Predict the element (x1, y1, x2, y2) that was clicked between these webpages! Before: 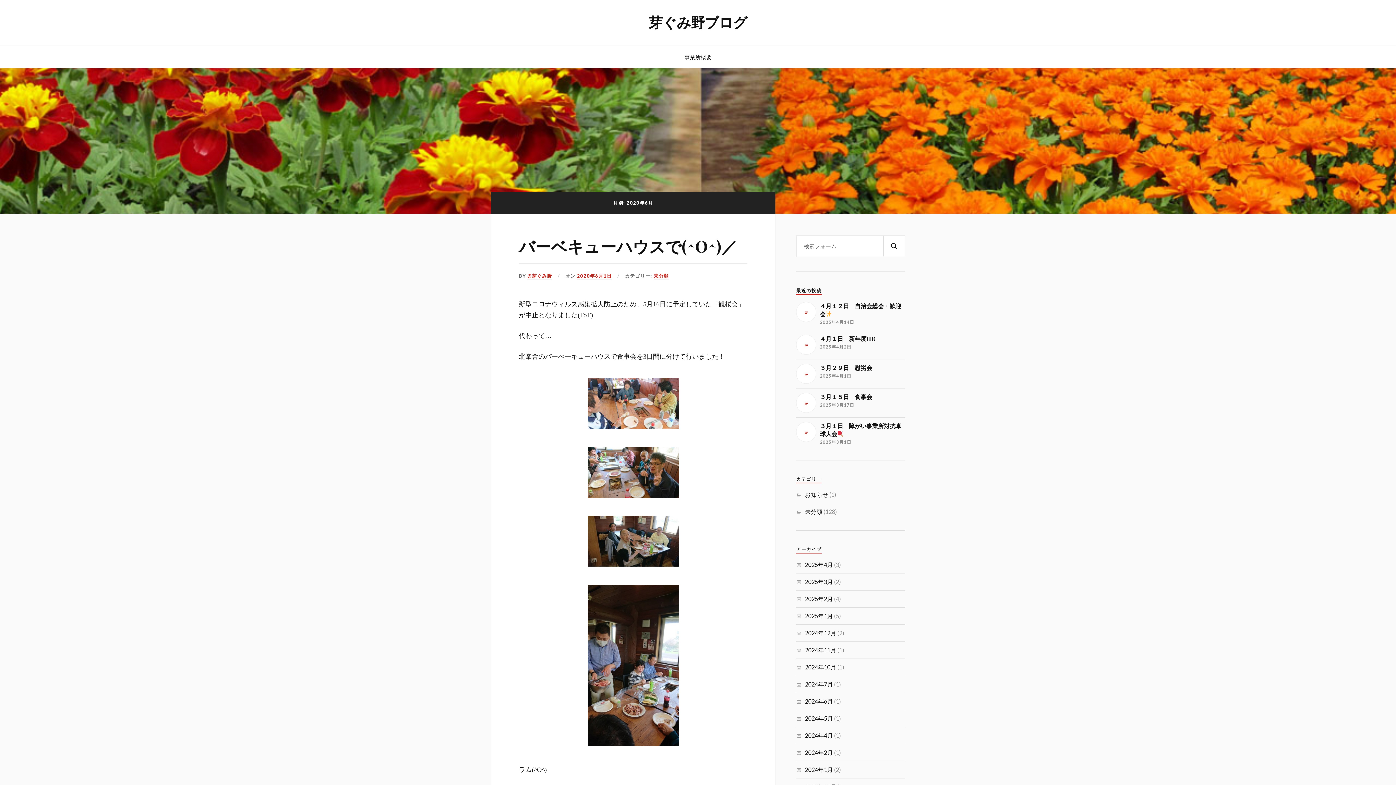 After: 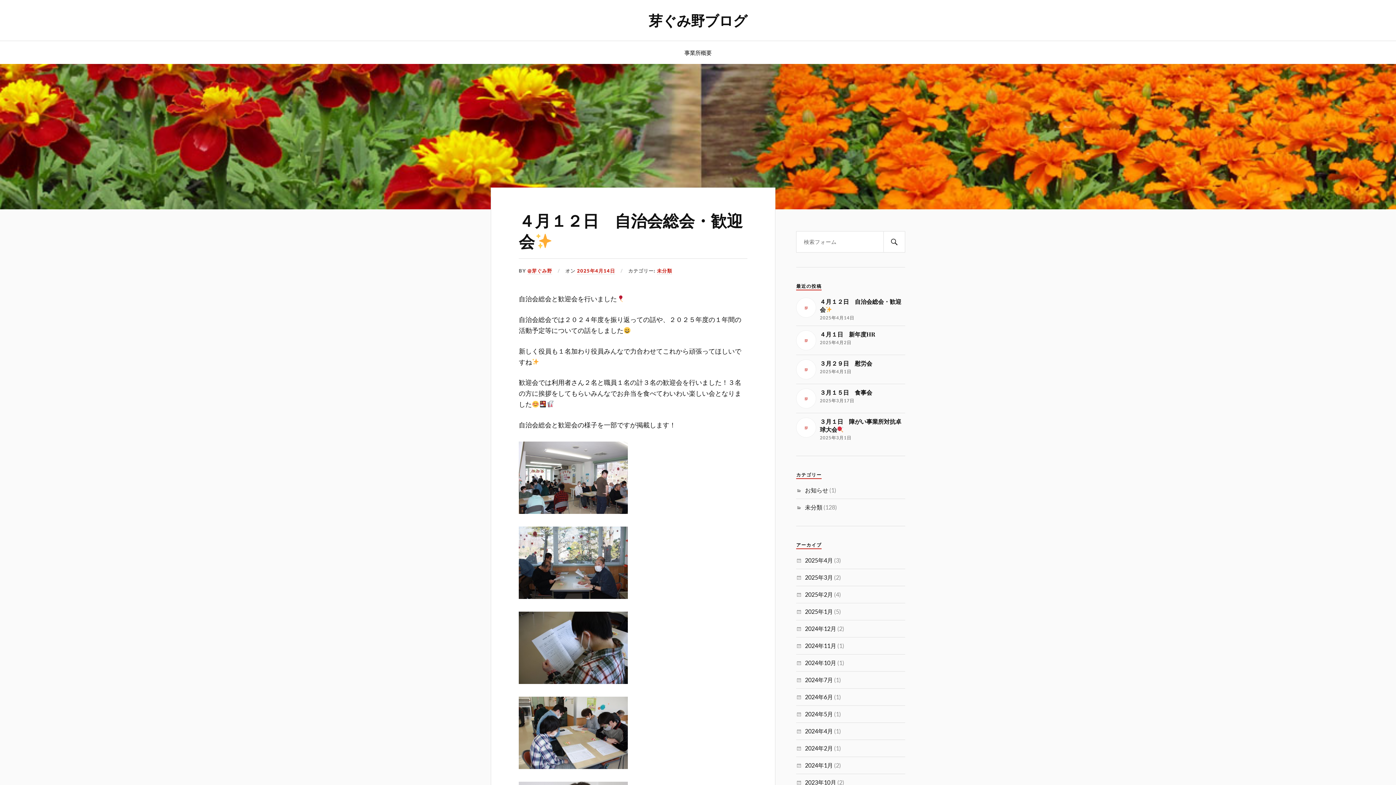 Action: bbox: (648, 12, 747, 31) label: 芽ぐみ野ブログ